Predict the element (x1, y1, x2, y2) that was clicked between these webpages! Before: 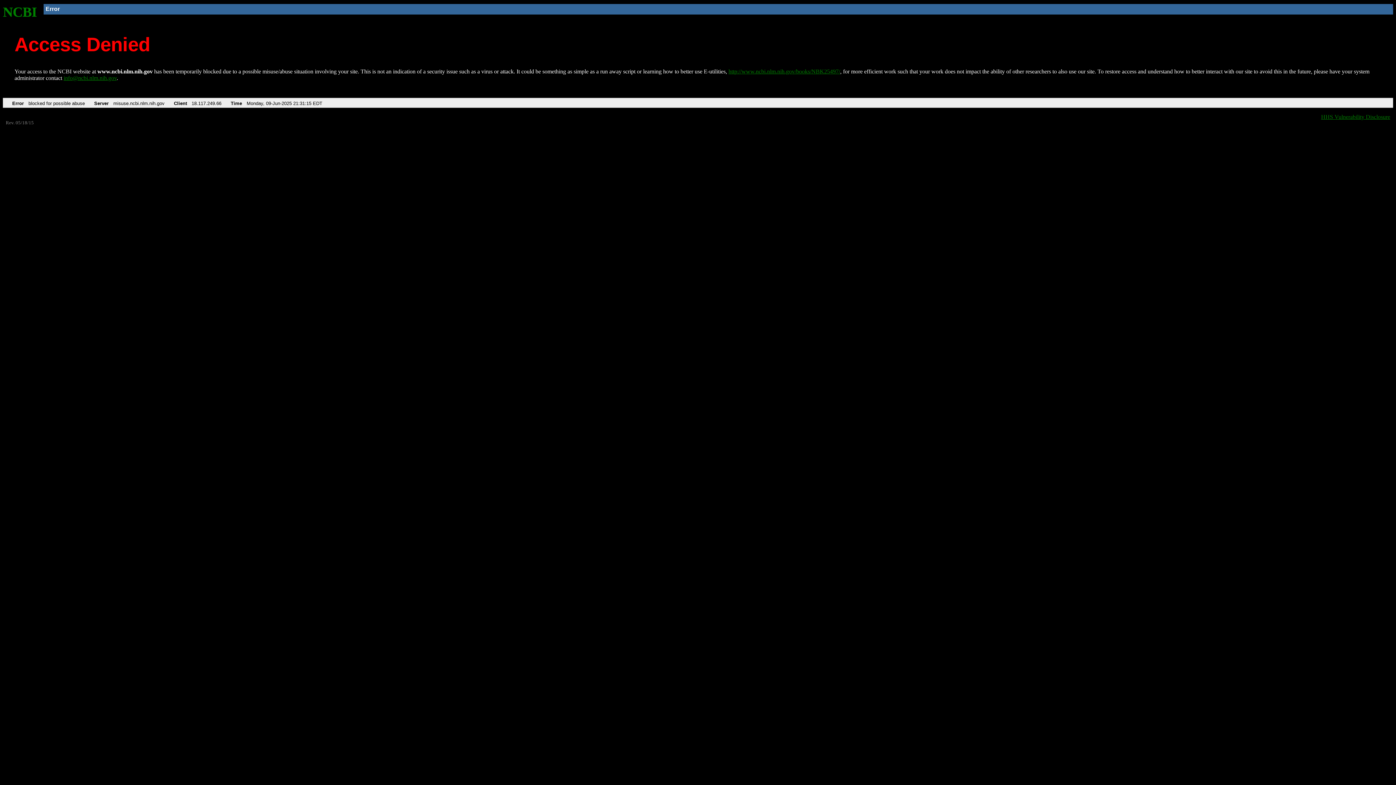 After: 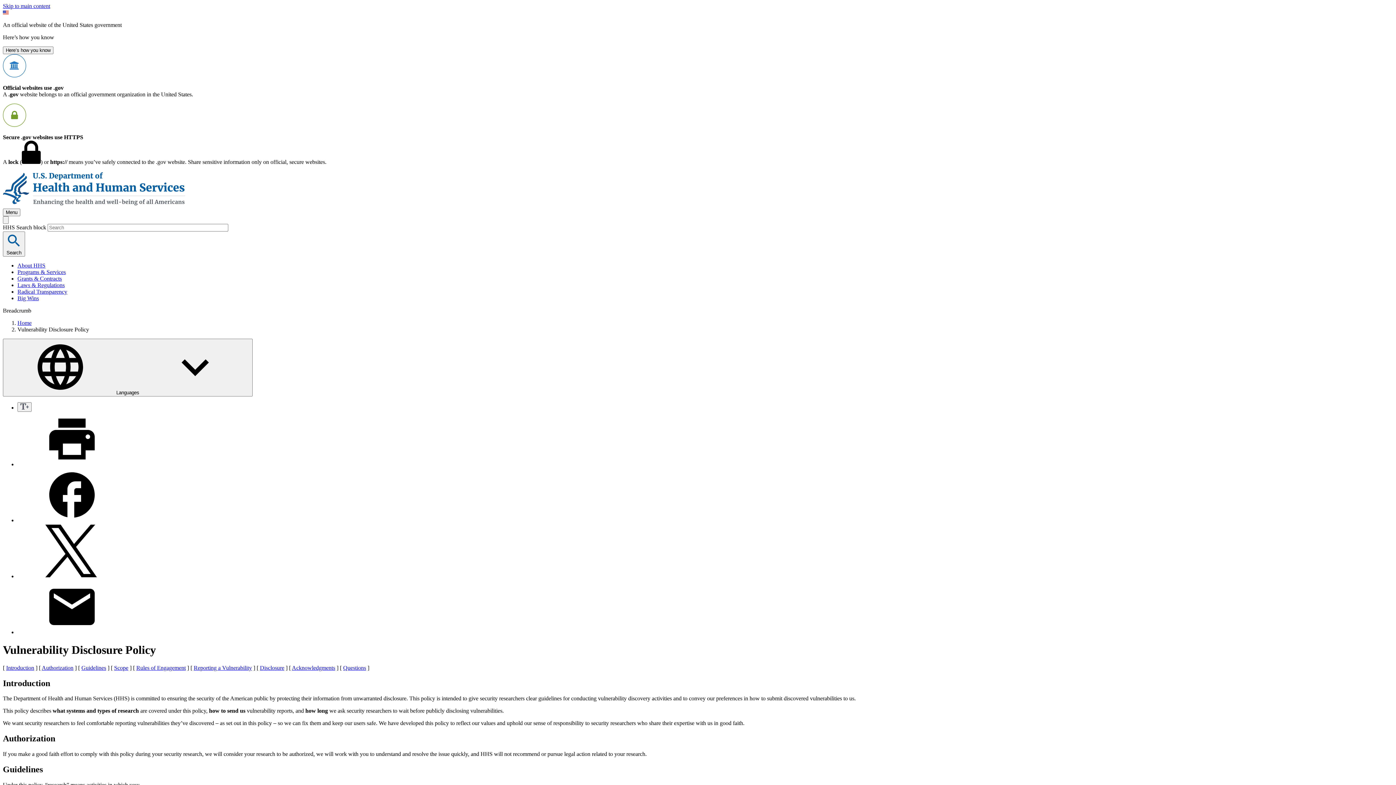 Action: label: HHS Vulnerability Disclosure bbox: (1321, 113, 1390, 119)